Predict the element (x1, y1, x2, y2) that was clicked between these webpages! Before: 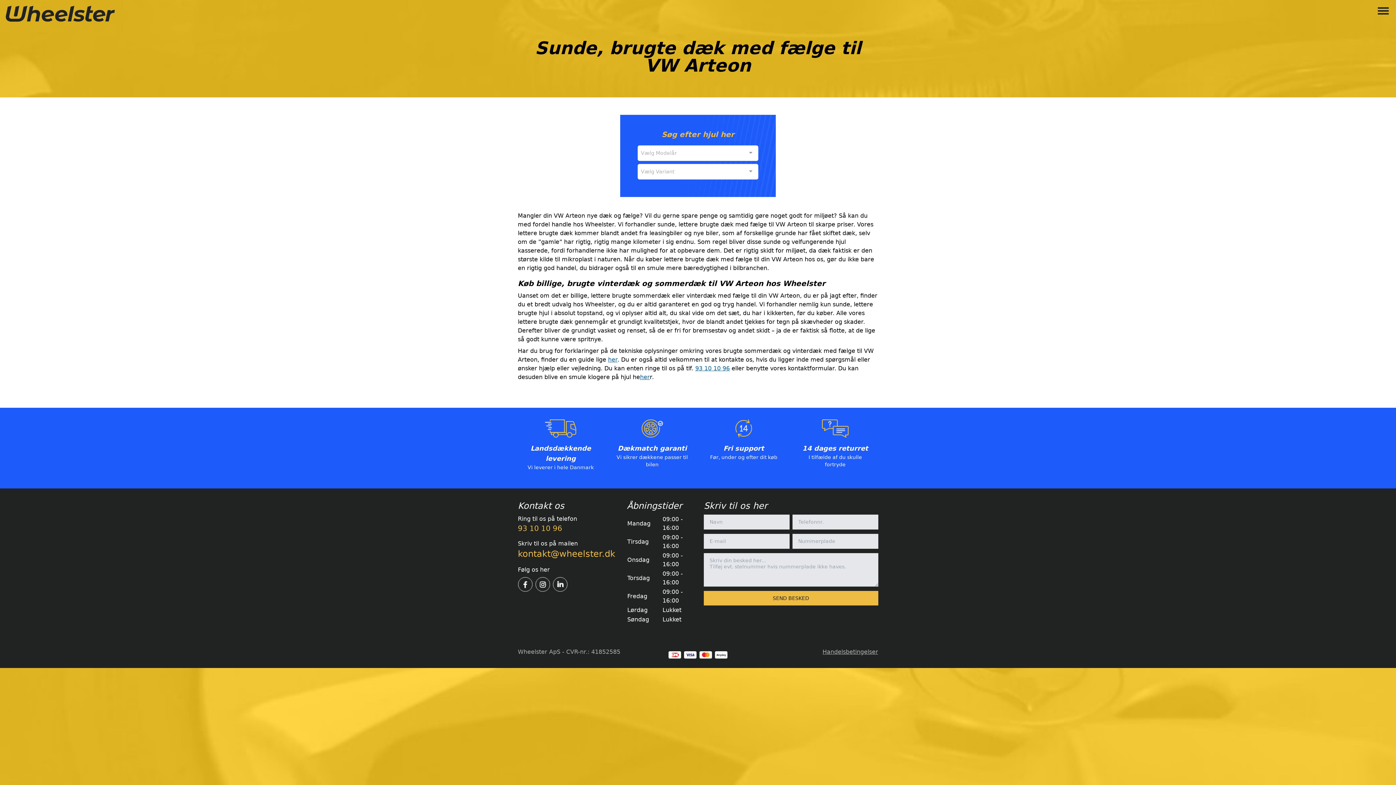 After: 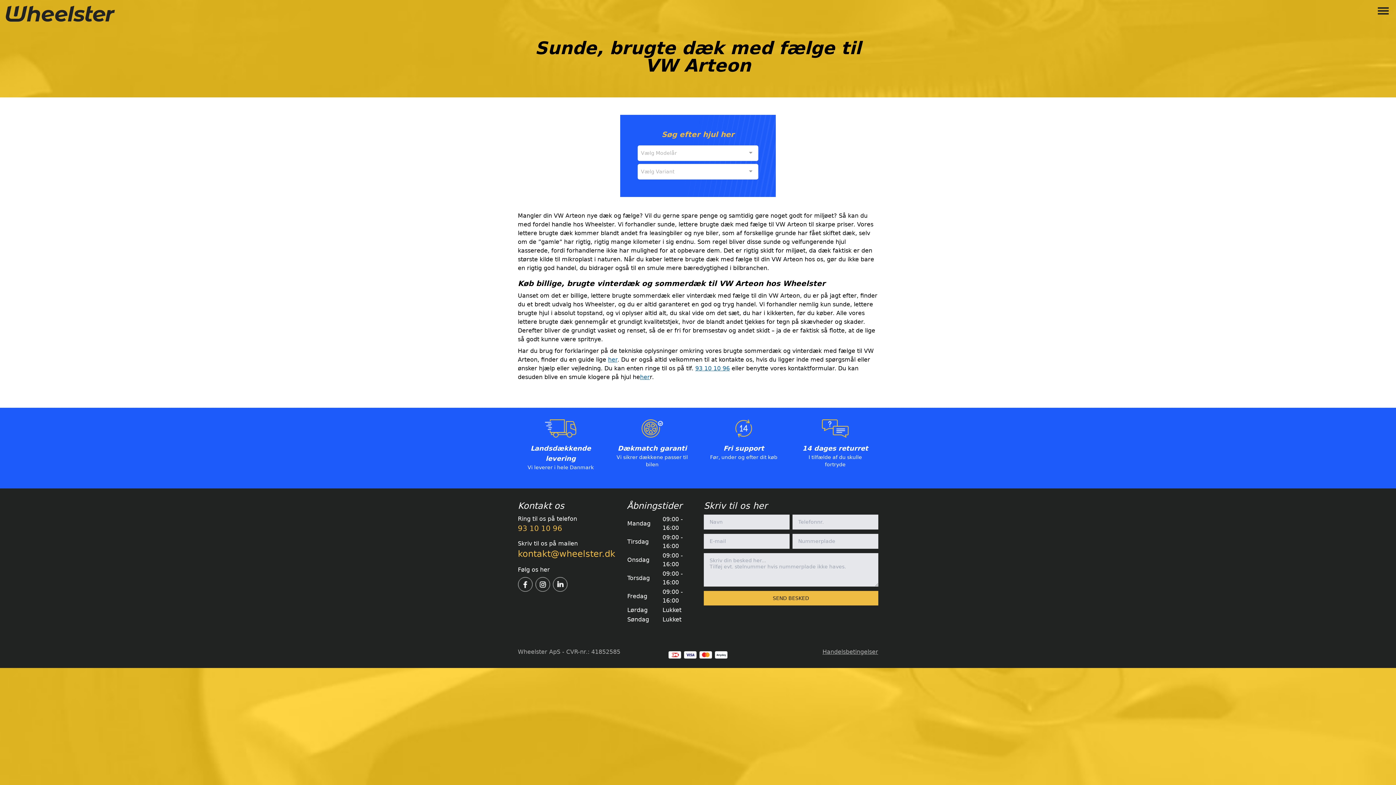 Action: bbox: (552, 577, 567, 592)